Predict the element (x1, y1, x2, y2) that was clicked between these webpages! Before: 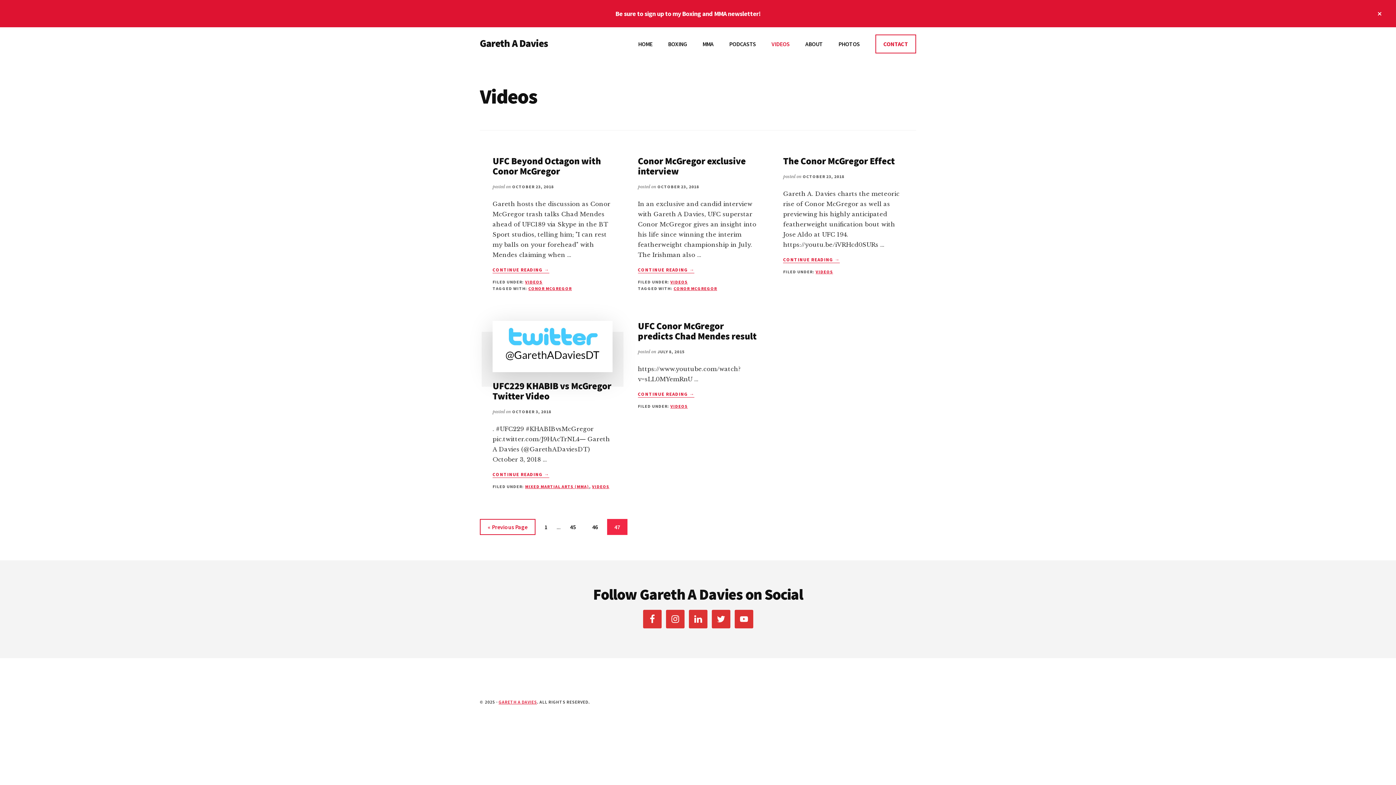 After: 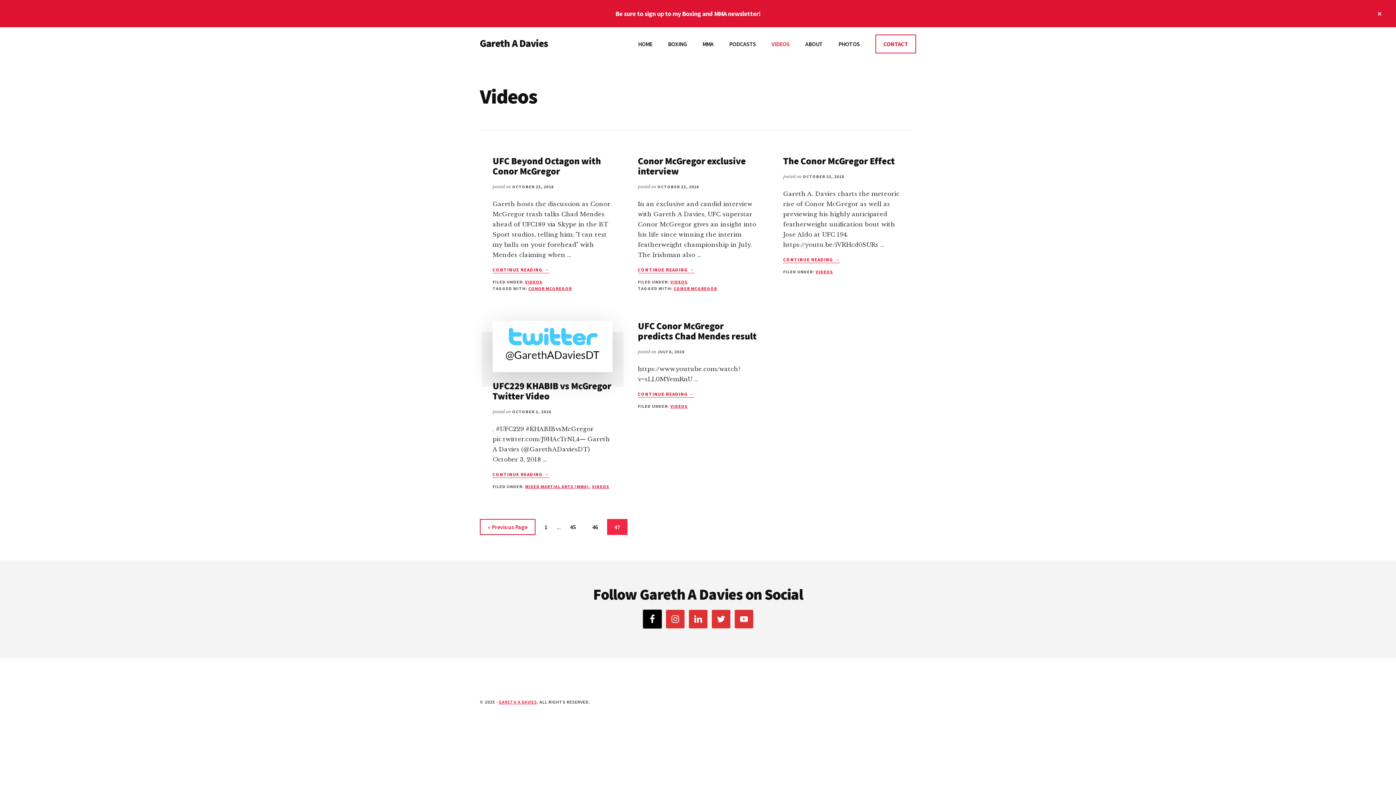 Action: bbox: (643, 610, 661, 628)